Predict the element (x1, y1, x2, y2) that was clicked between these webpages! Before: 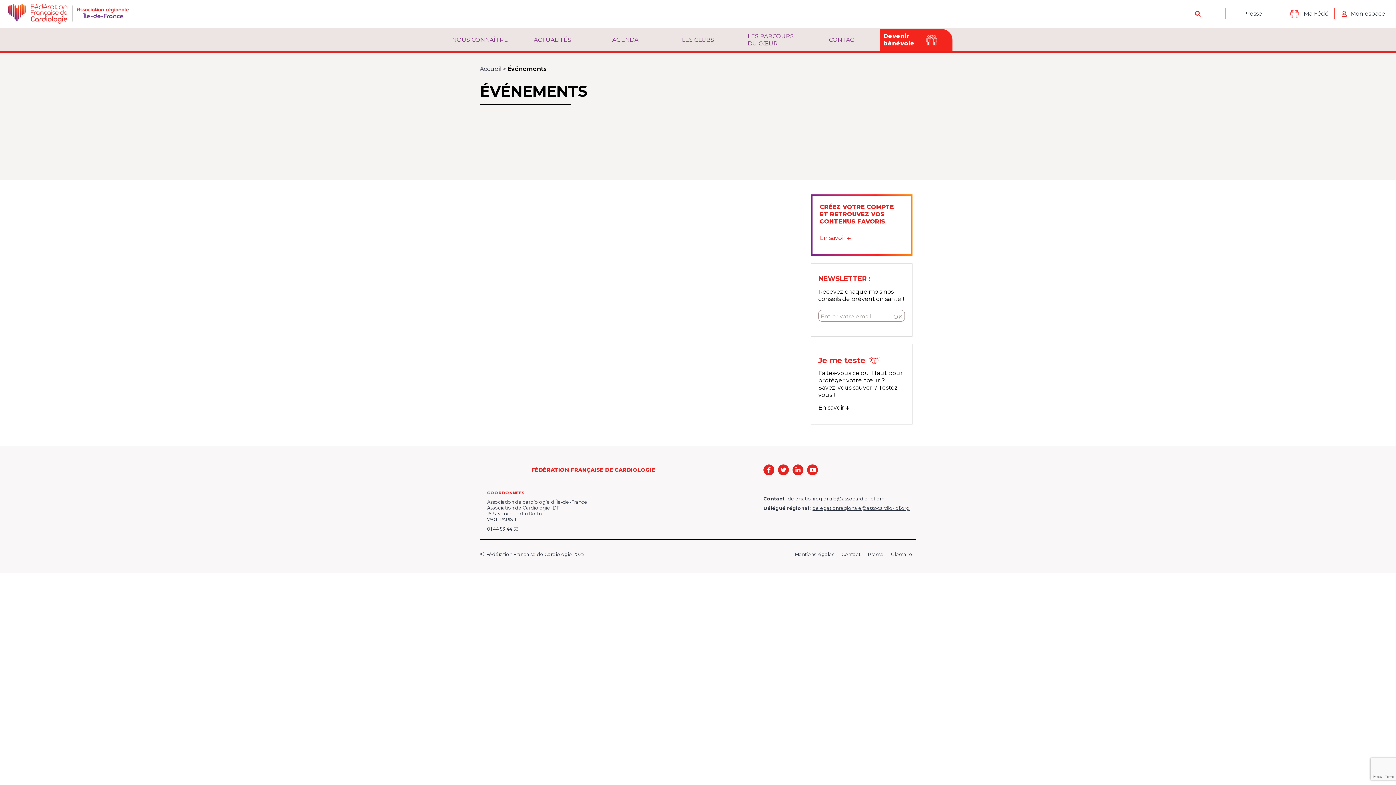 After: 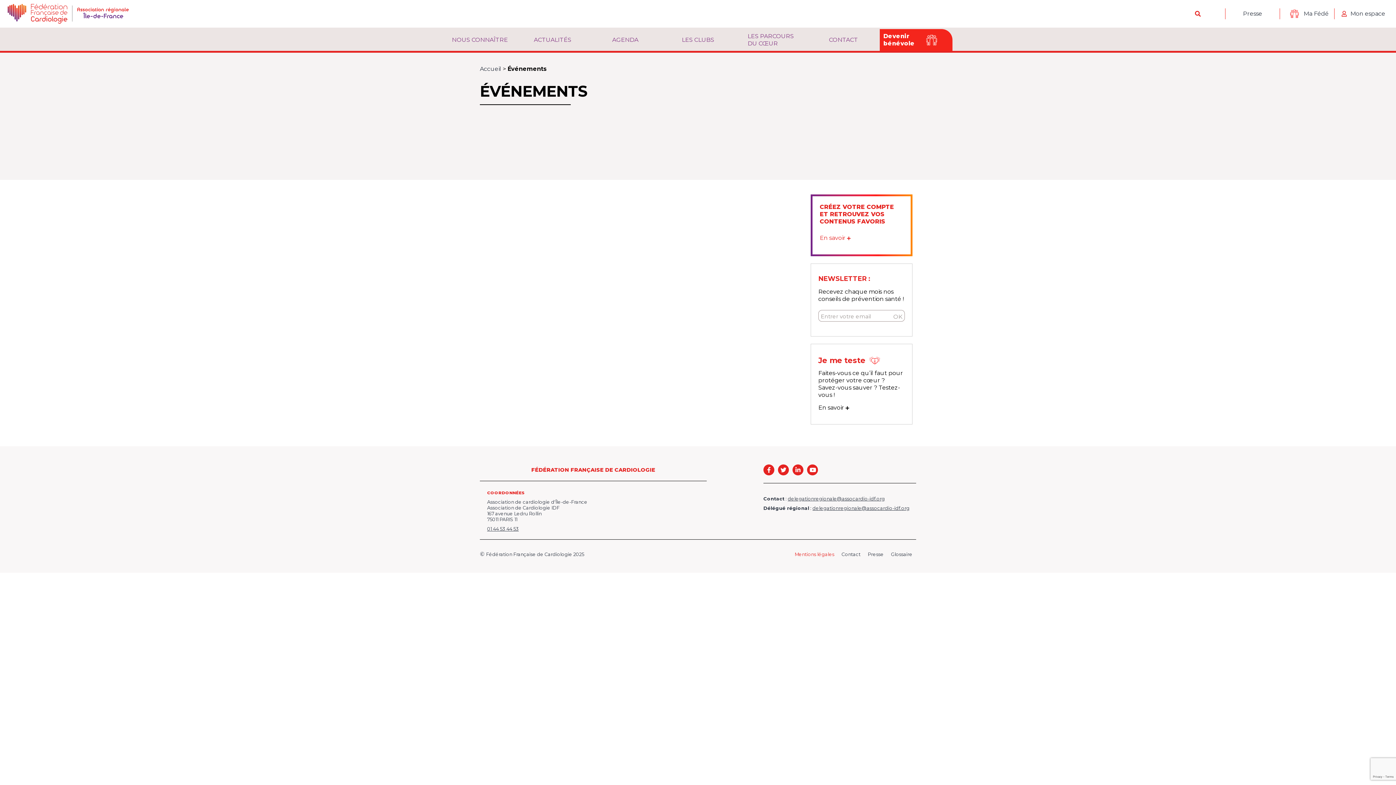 Action: bbox: (794, 552, 834, 557) label: Mentions légales